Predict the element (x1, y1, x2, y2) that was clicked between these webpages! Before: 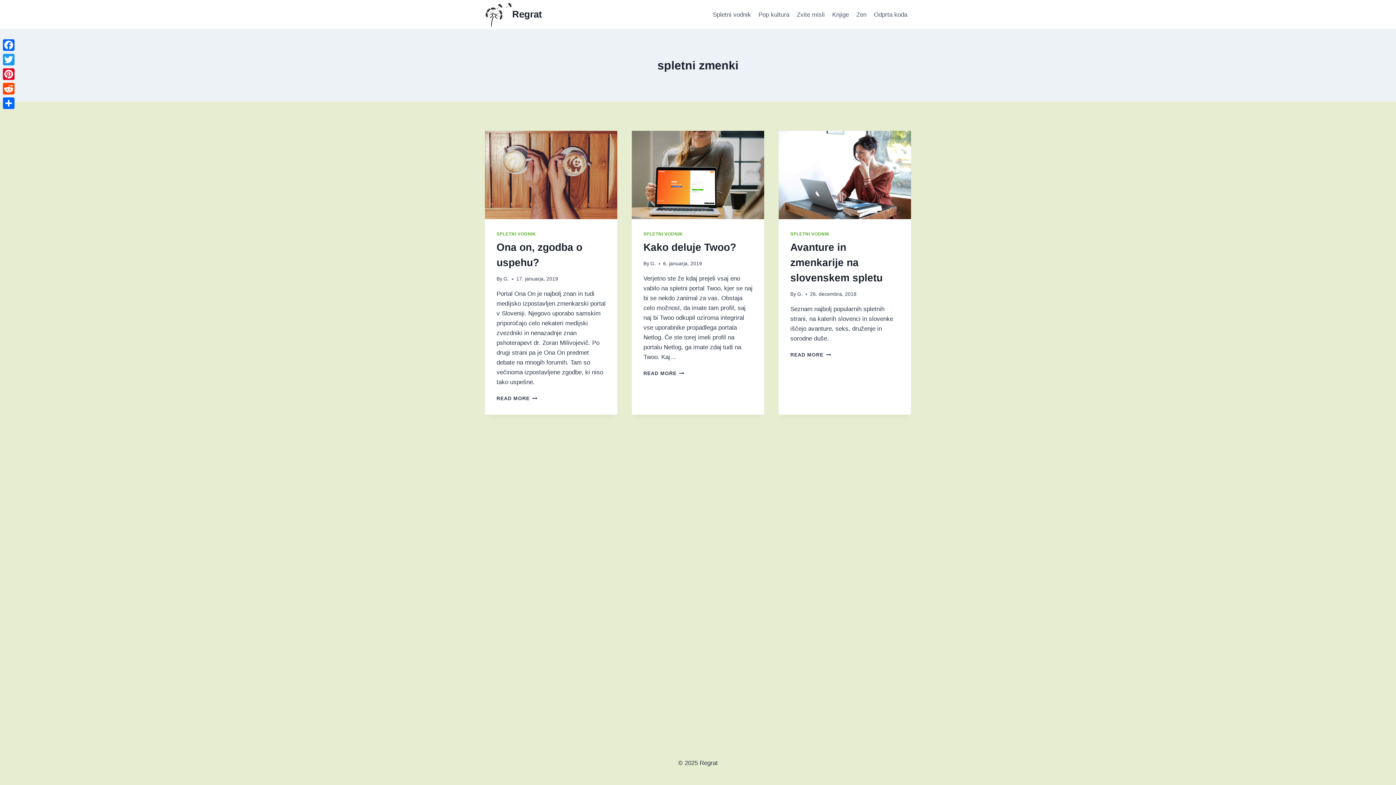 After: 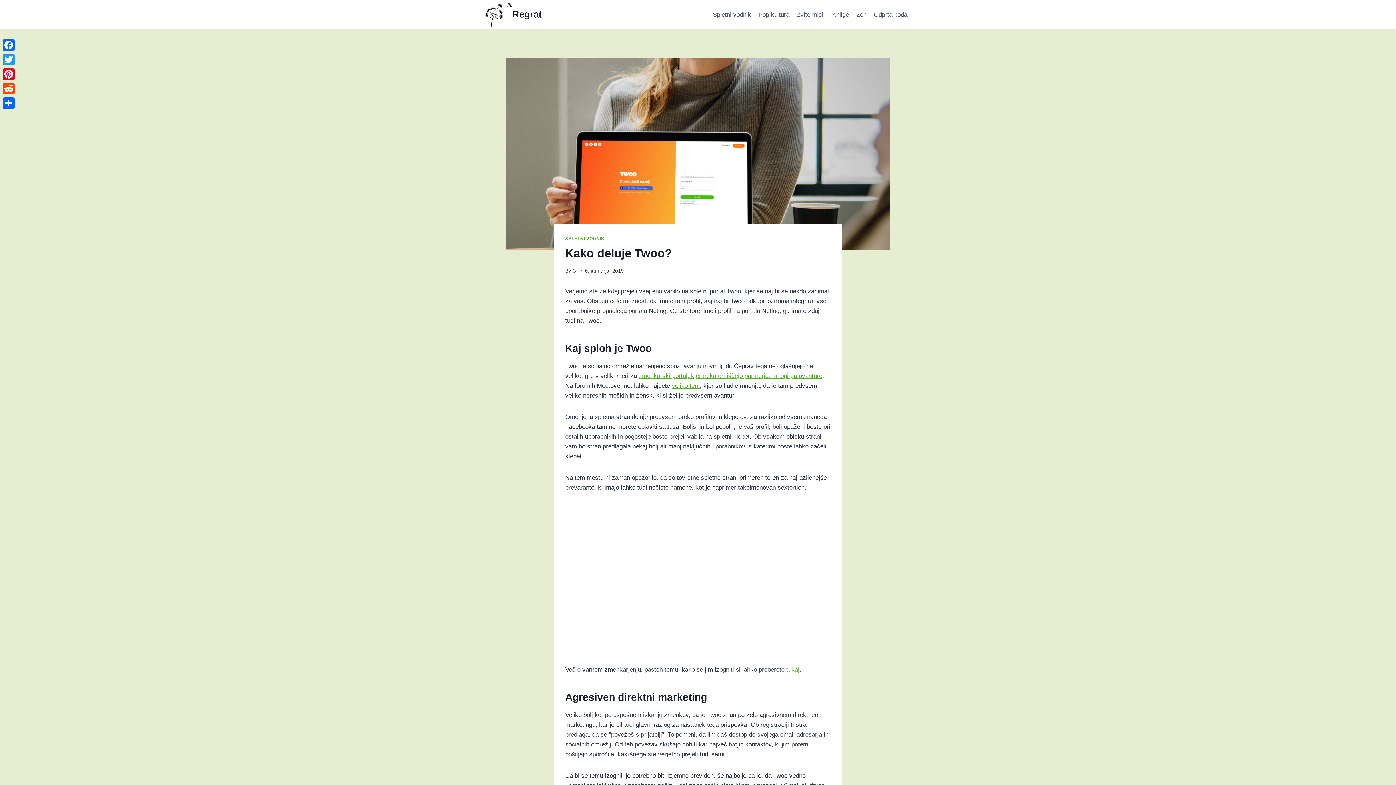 Action: bbox: (632, 130, 764, 219)